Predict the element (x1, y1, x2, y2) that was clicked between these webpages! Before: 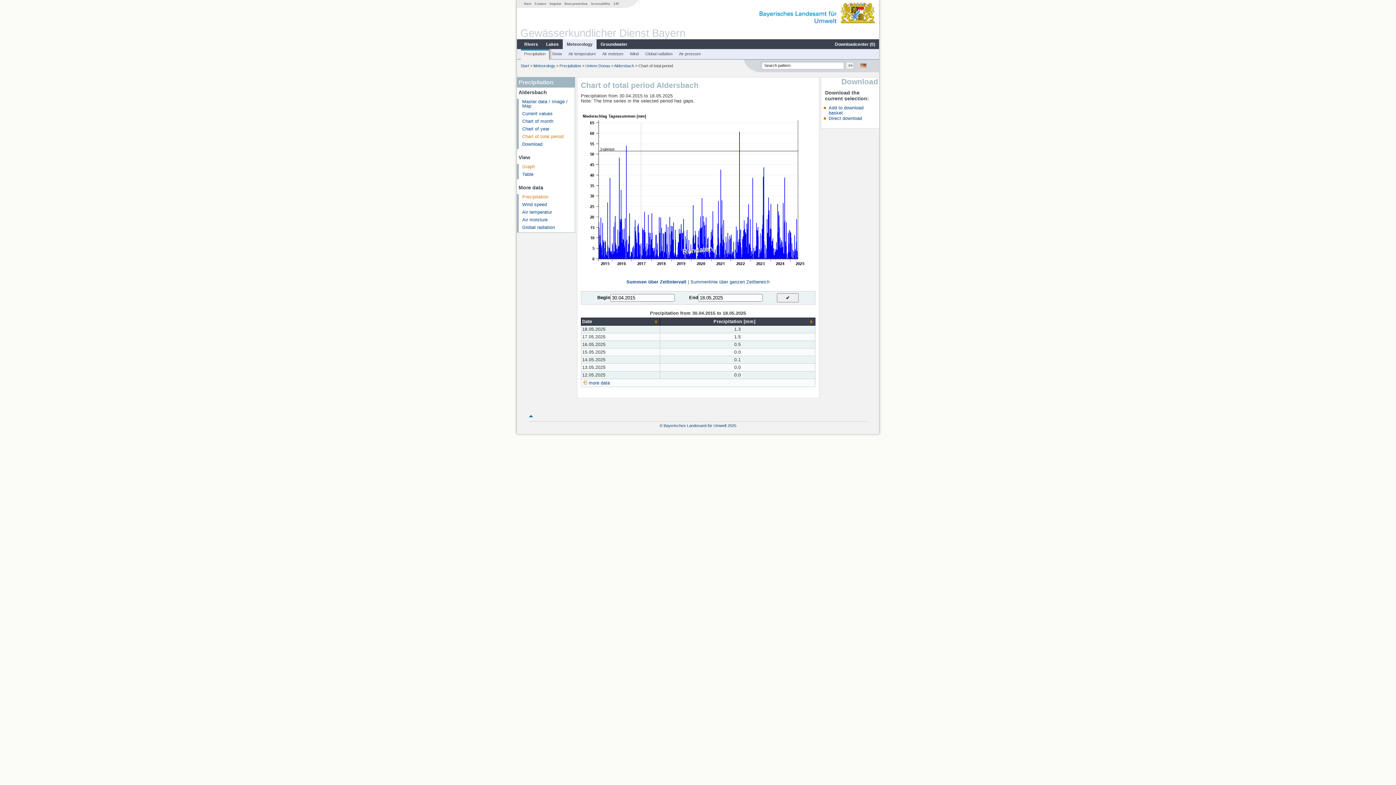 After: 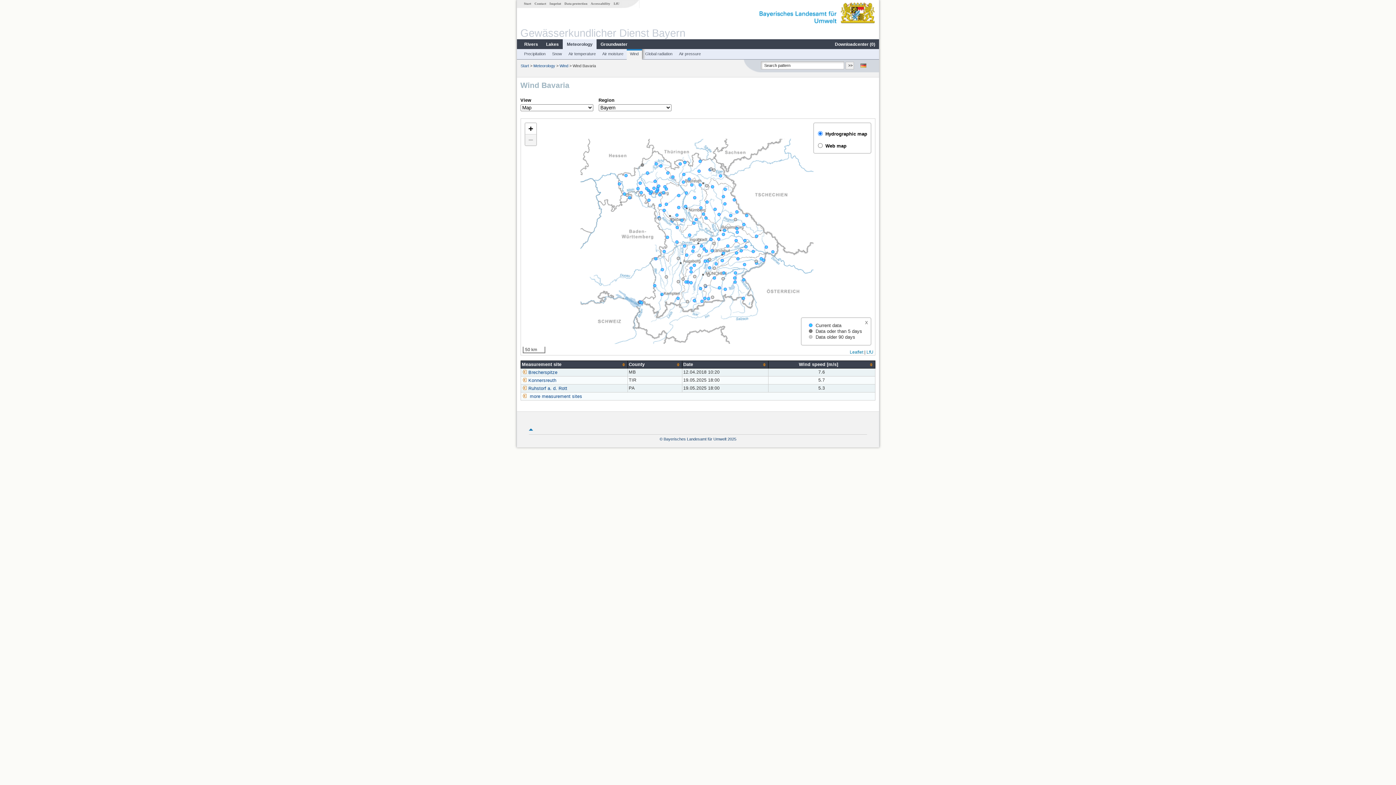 Action: bbox: (627, 51, 641, 56) label: Wind